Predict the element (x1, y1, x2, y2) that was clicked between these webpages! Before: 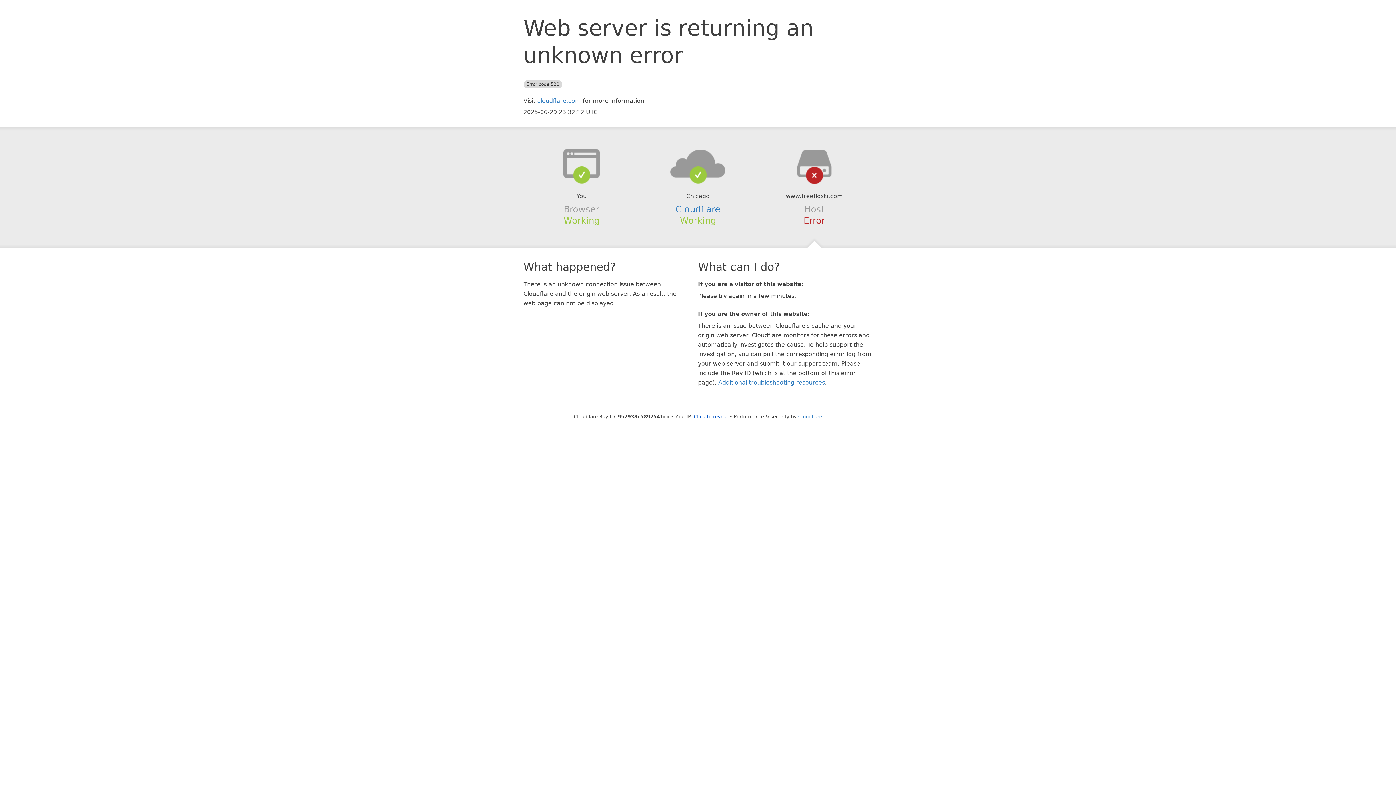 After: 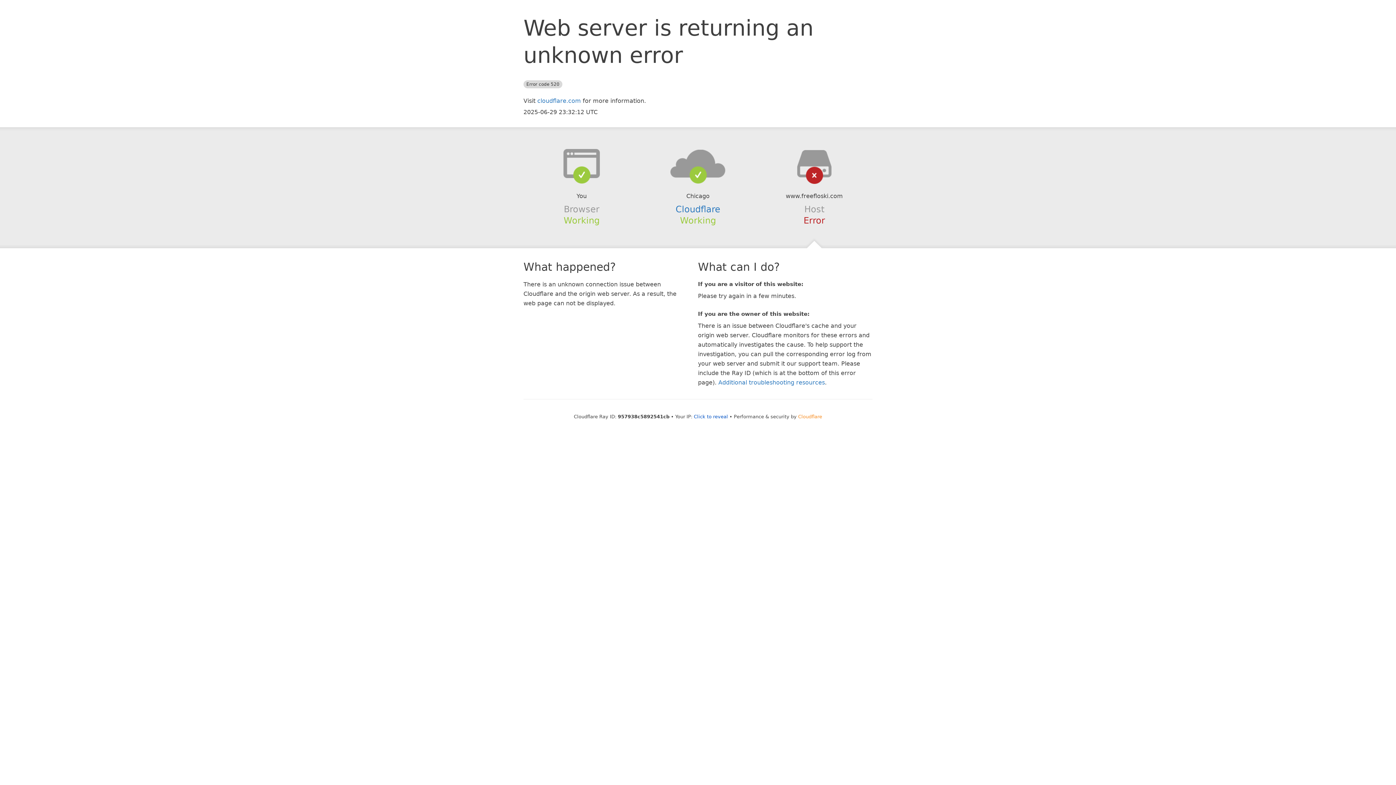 Action: label: Cloudflare bbox: (798, 414, 822, 419)